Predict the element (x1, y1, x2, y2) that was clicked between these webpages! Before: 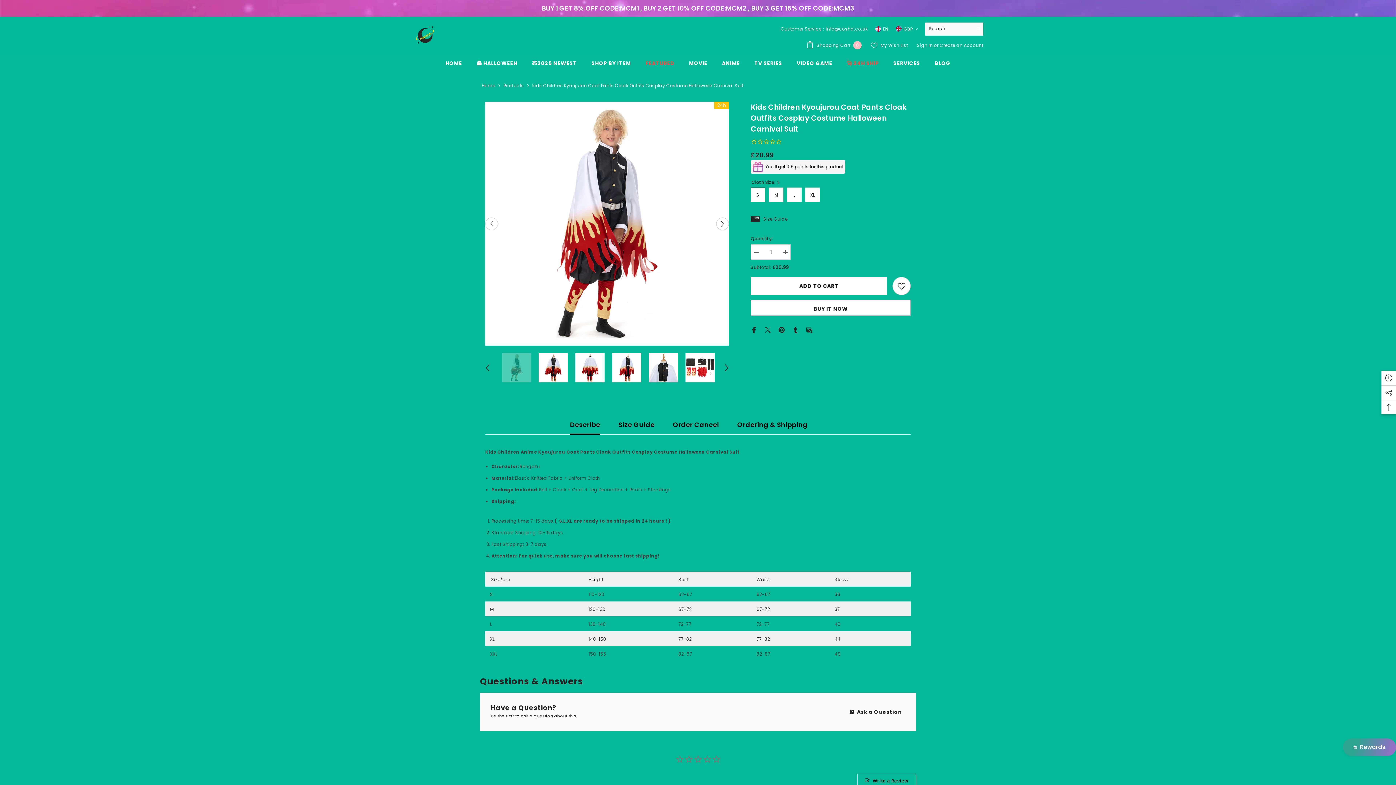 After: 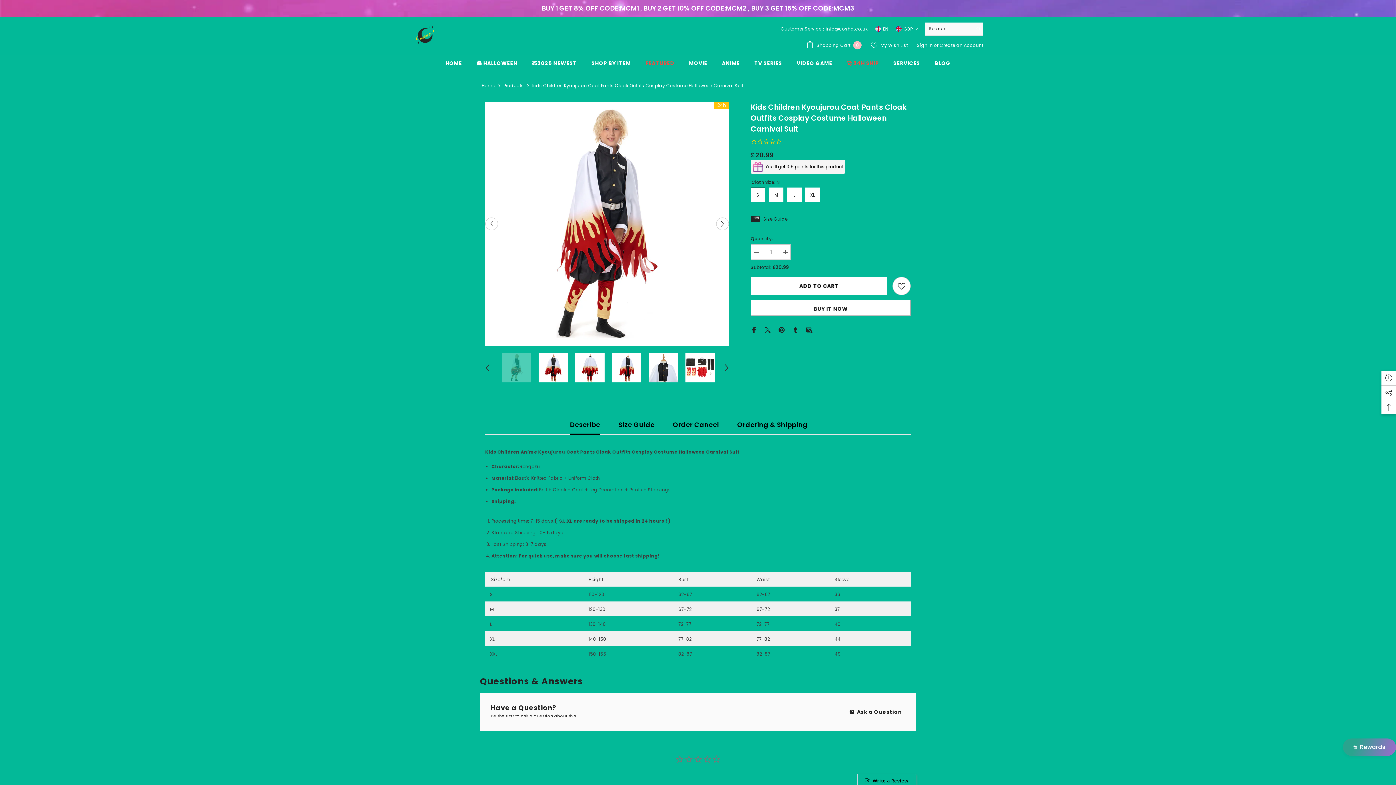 Action: bbox: (778, 326, 785, 332)